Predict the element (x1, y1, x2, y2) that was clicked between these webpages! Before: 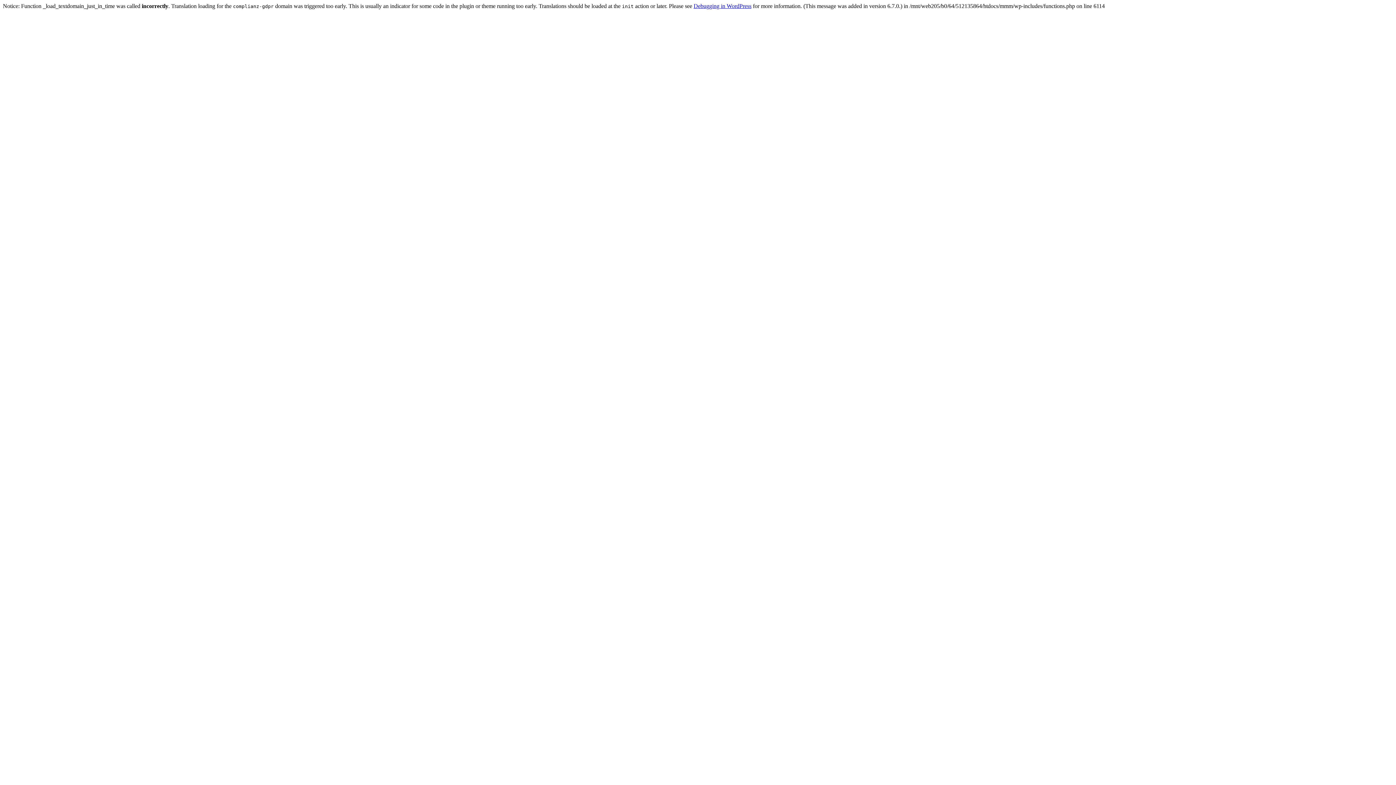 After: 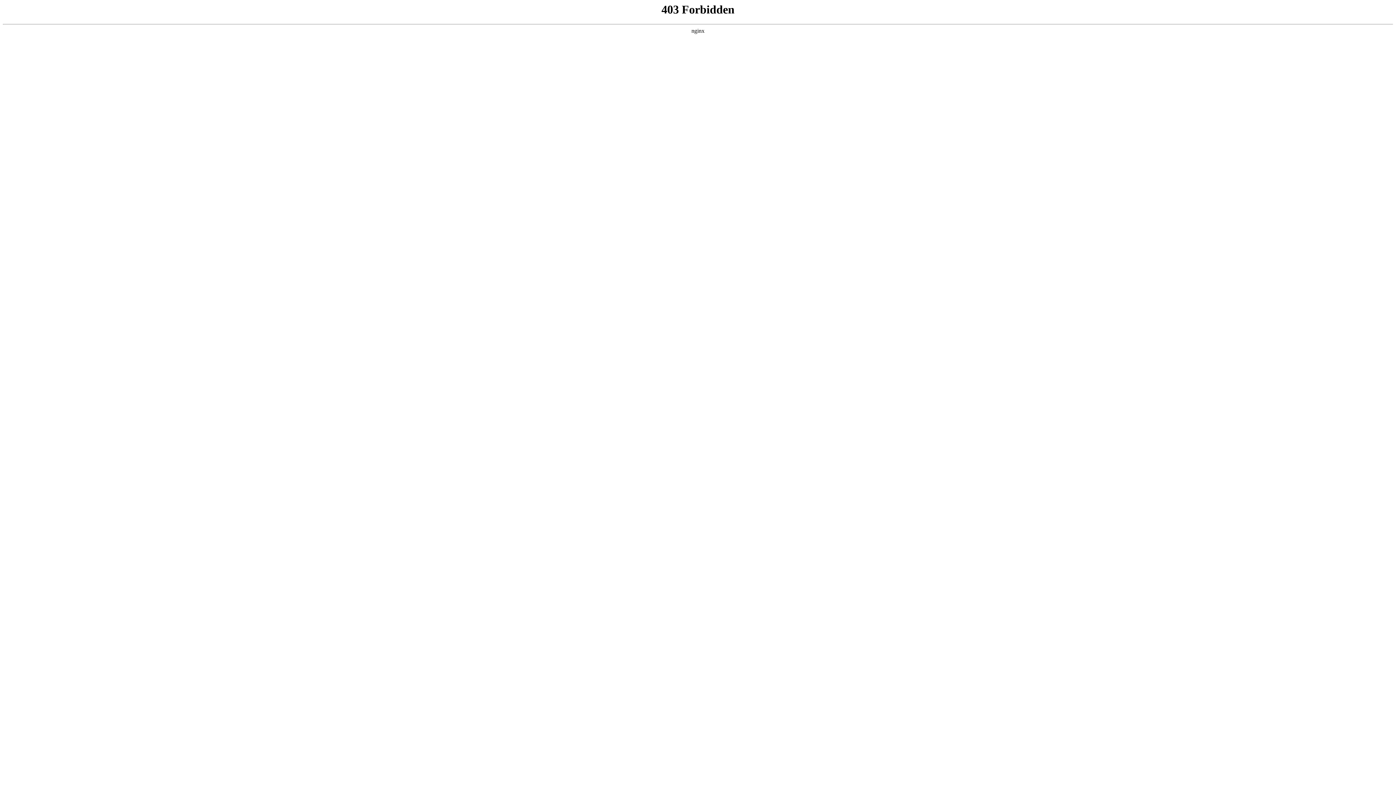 Action: label: Debugging in WordPress bbox: (693, 2, 751, 9)